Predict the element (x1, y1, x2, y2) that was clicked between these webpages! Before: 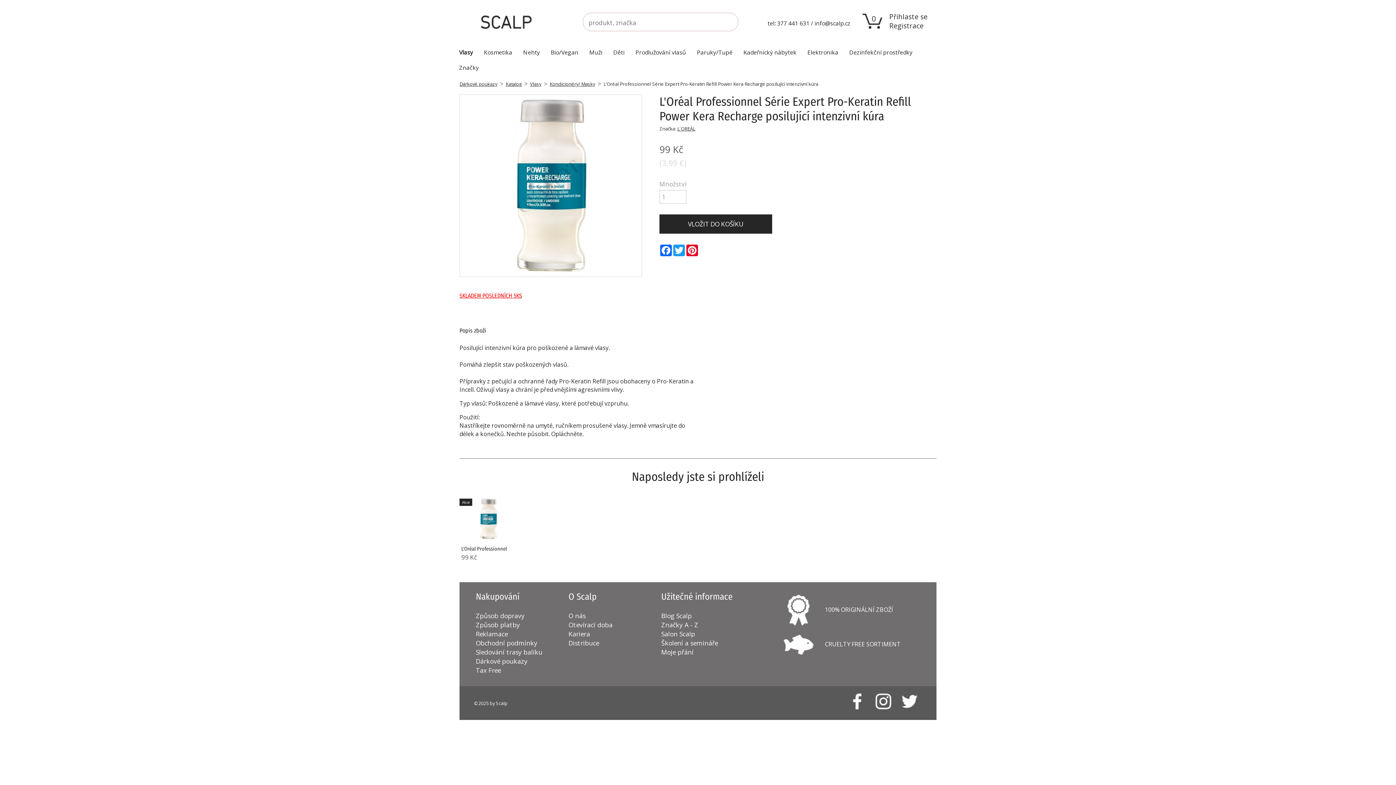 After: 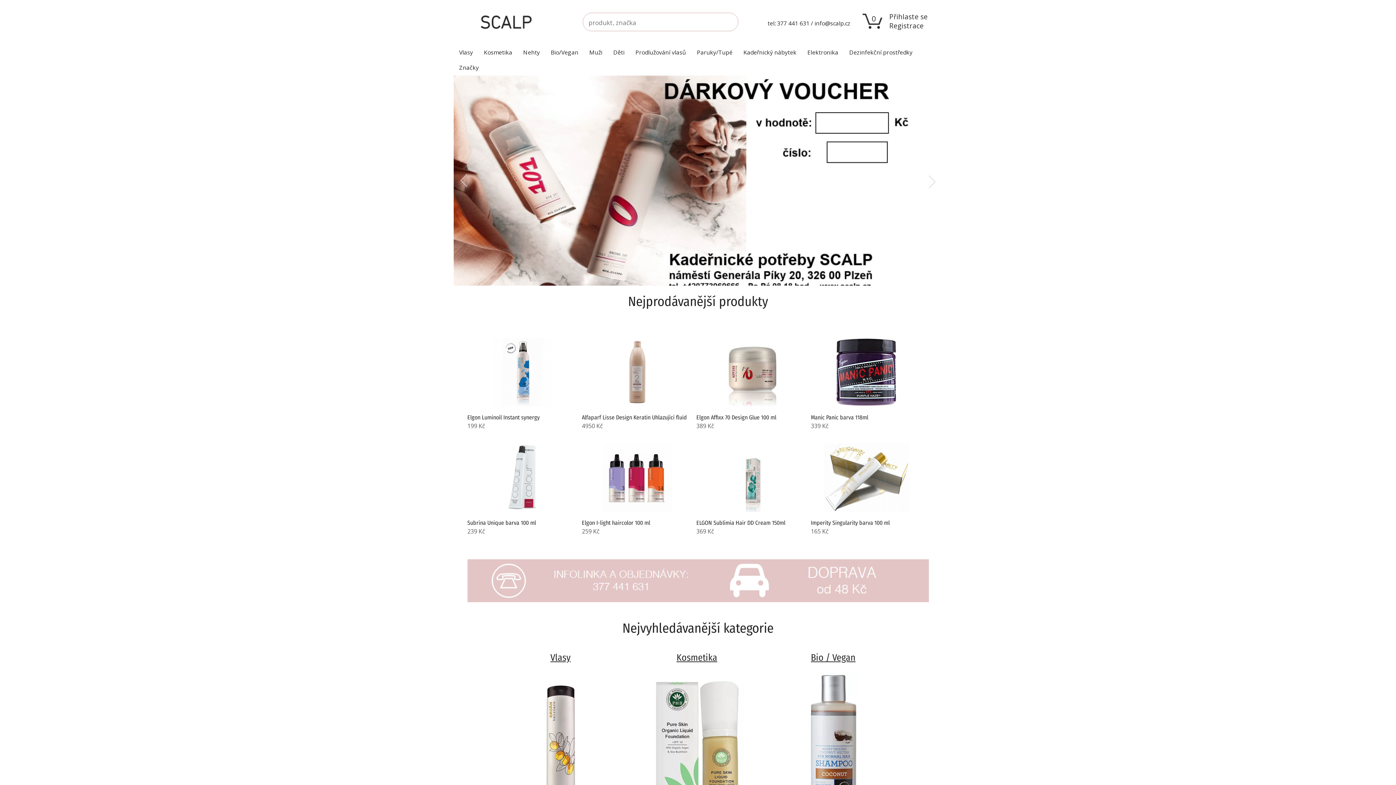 Action: label: Salon Scalp bbox: (661, 629, 695, 638)